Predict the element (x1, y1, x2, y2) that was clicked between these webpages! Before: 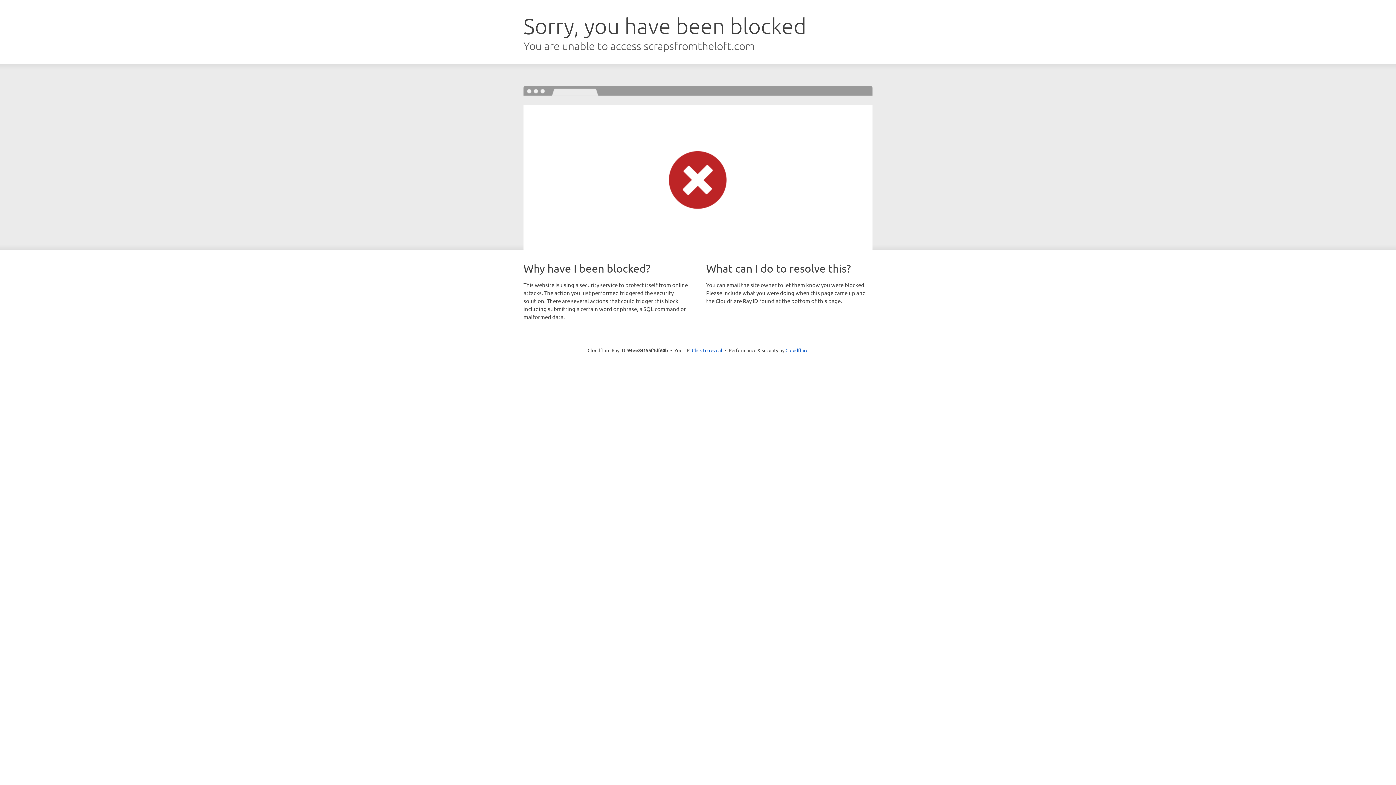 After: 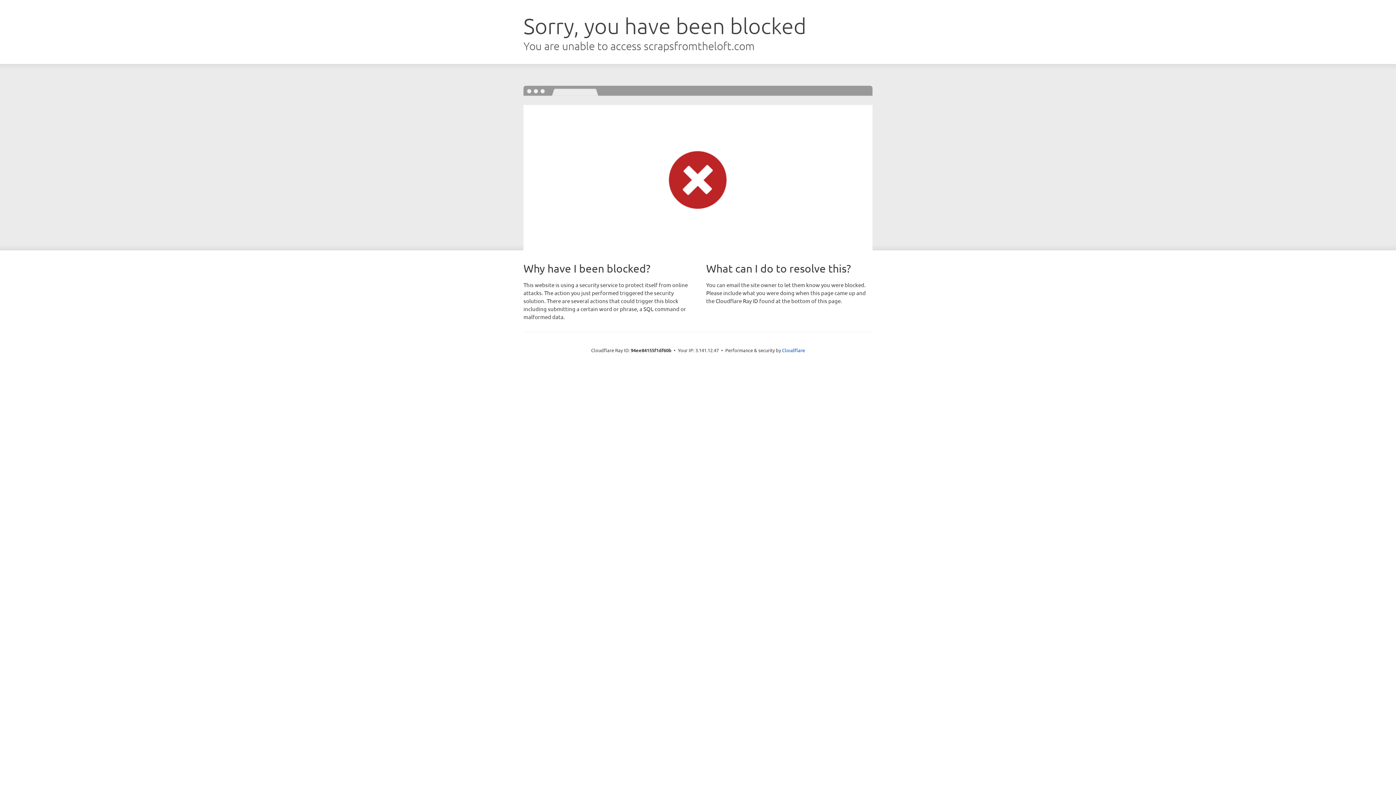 Action: bbox: (692, 346, 722, 353) label: Click to reveal